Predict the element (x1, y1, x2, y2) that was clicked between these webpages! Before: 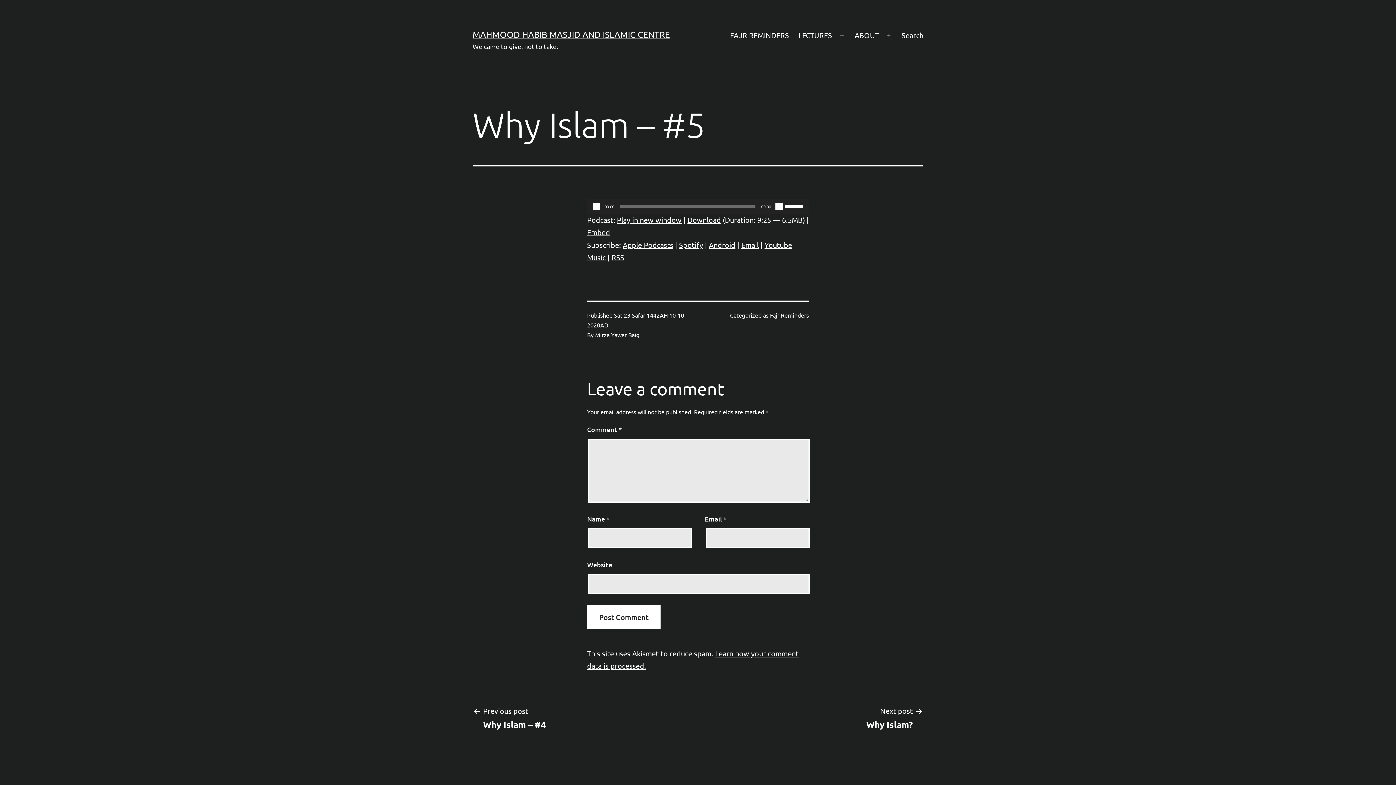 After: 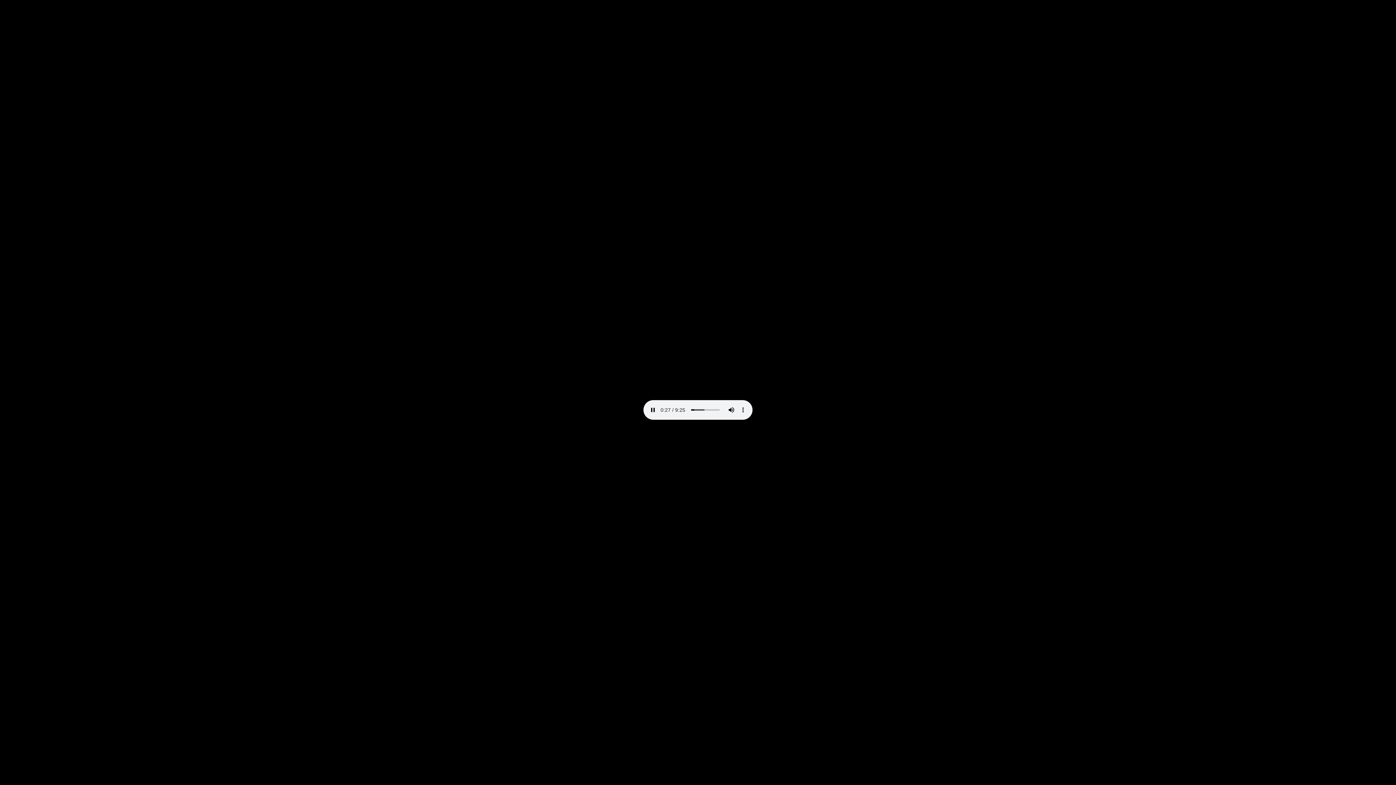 Action: bbox: (687, 215, 721, 224) label: Download